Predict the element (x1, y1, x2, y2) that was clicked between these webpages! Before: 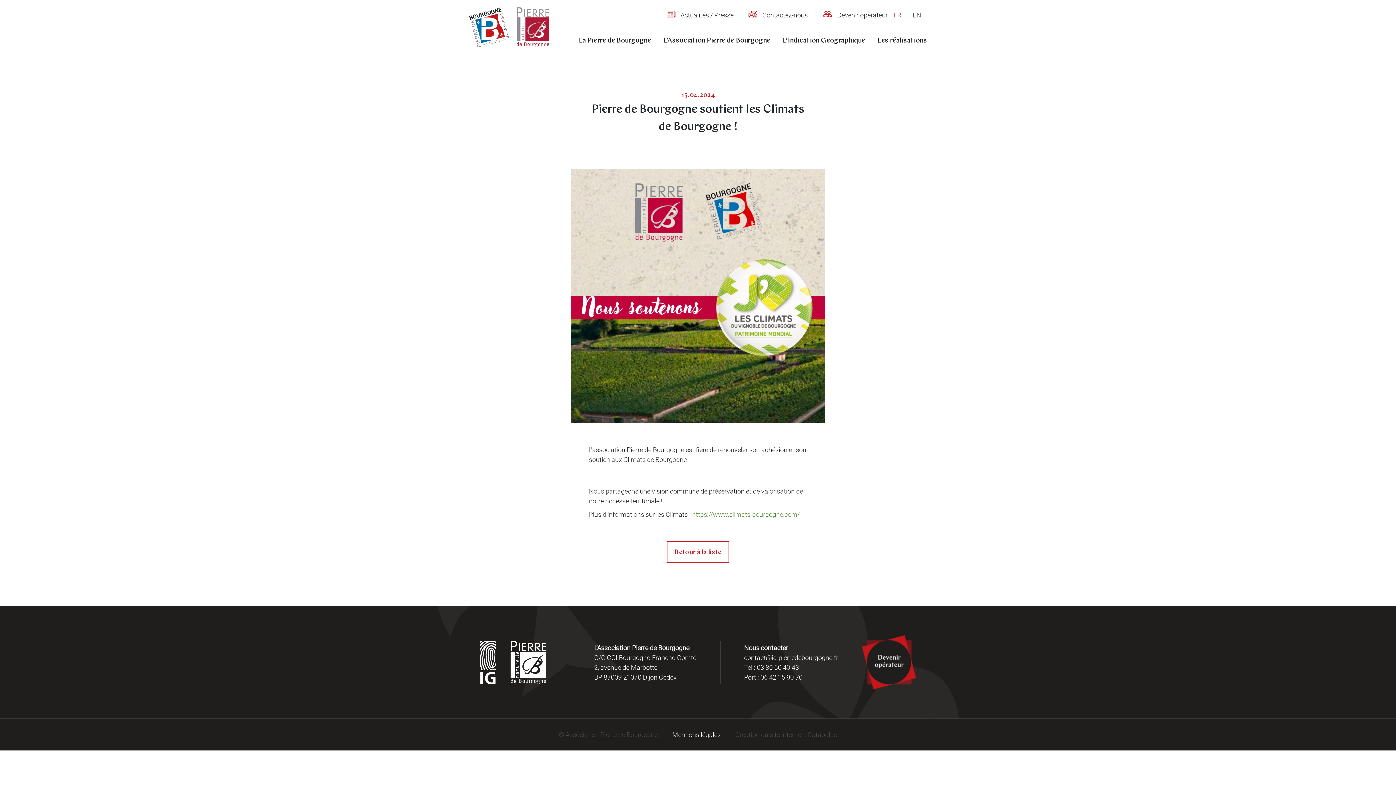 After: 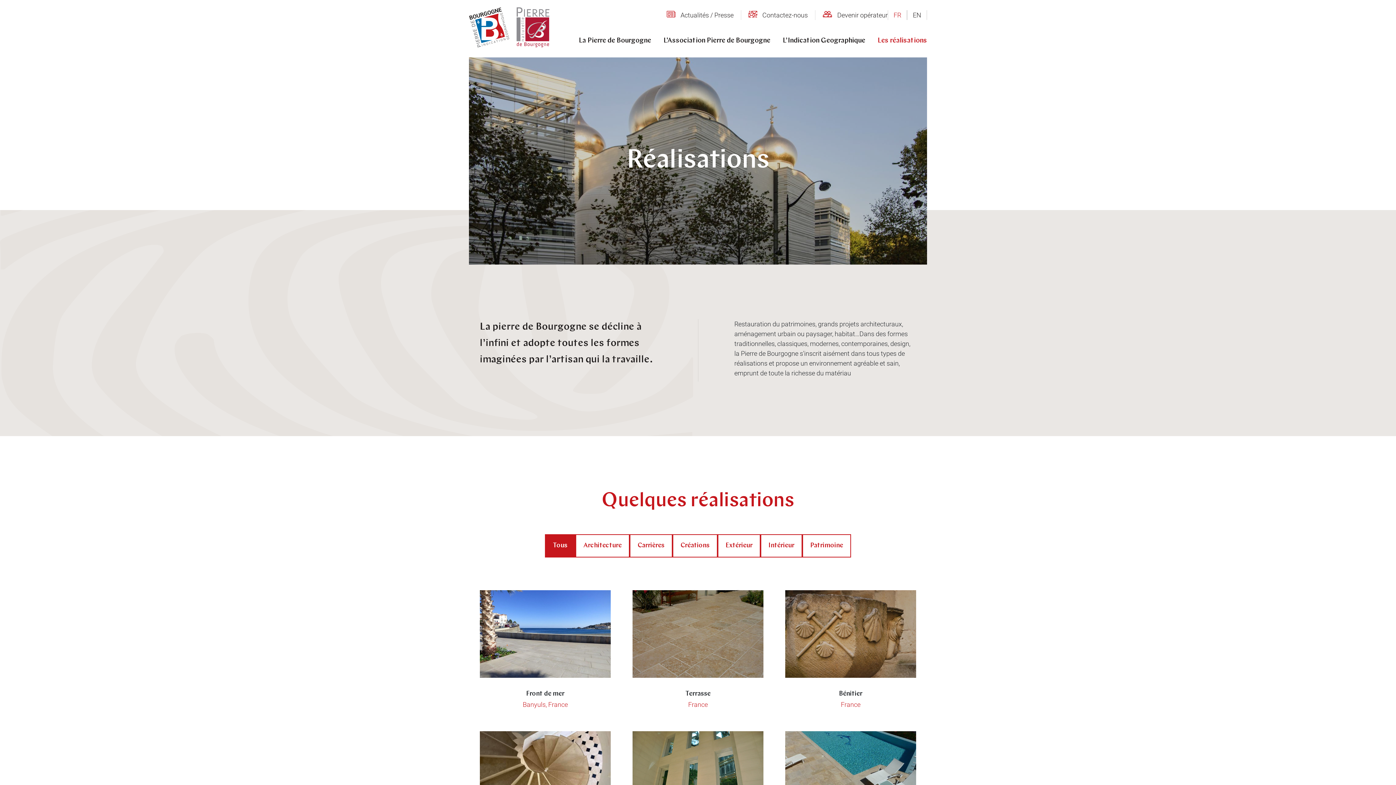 Action: bbox: (877, 37, 927, 44) label: Les réalisations